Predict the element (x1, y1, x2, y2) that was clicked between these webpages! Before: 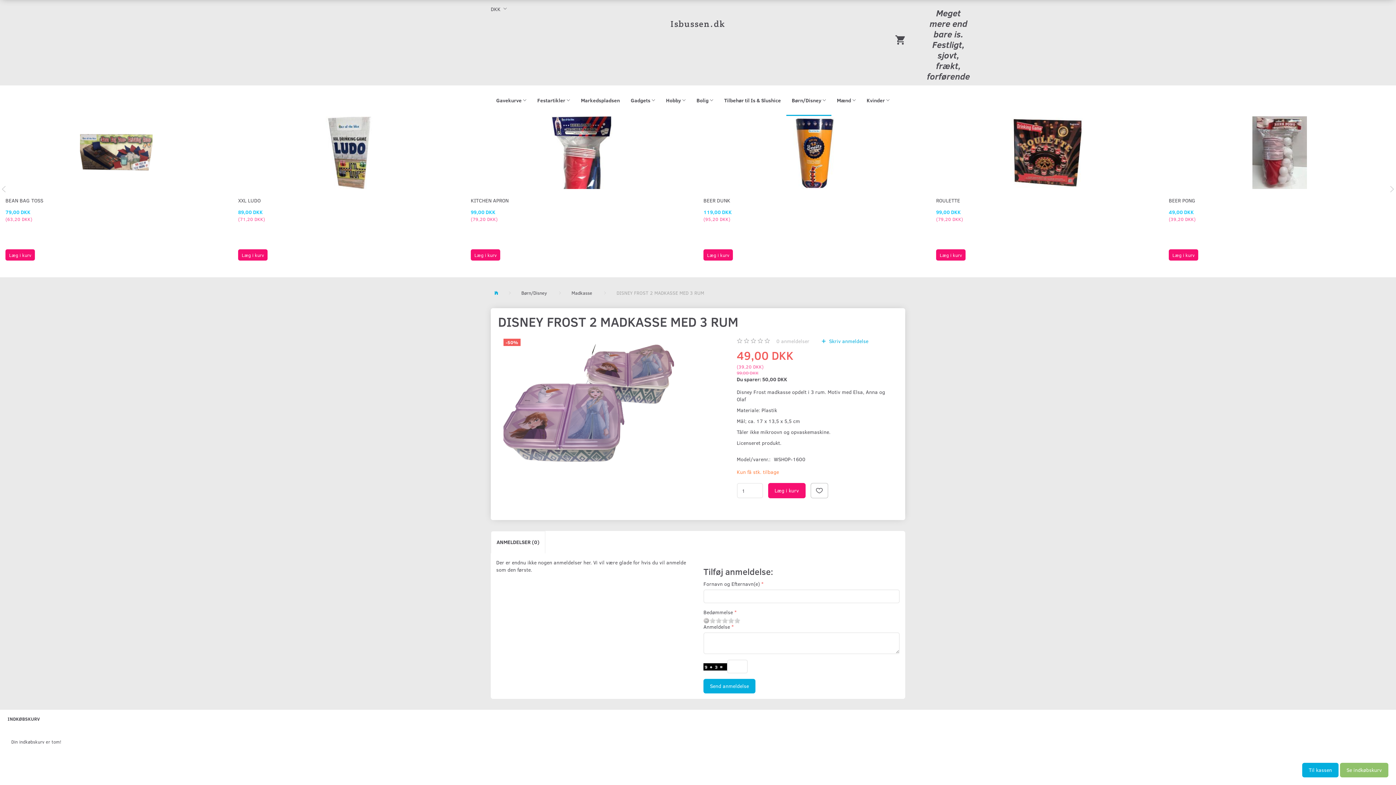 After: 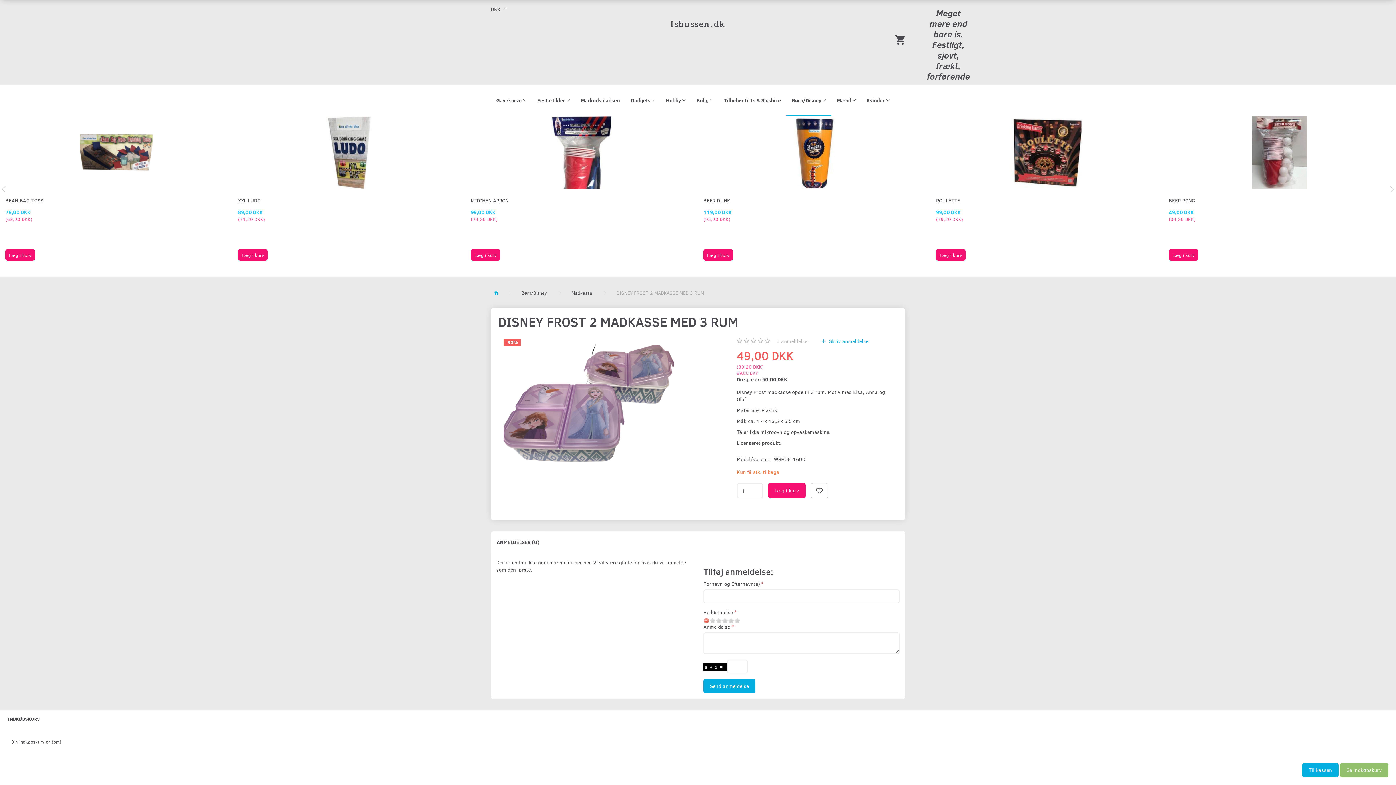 Action: bbox: (703, 618, 709, 623)